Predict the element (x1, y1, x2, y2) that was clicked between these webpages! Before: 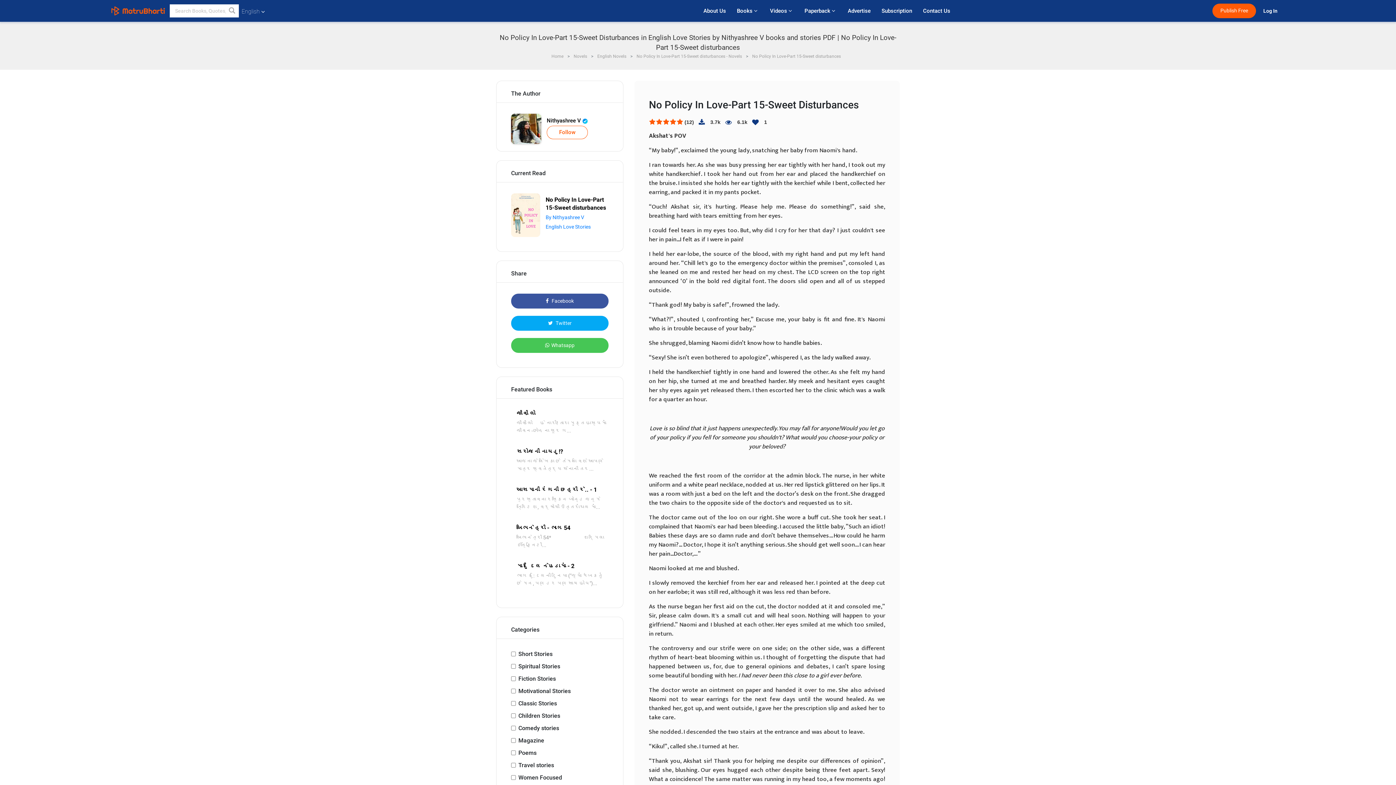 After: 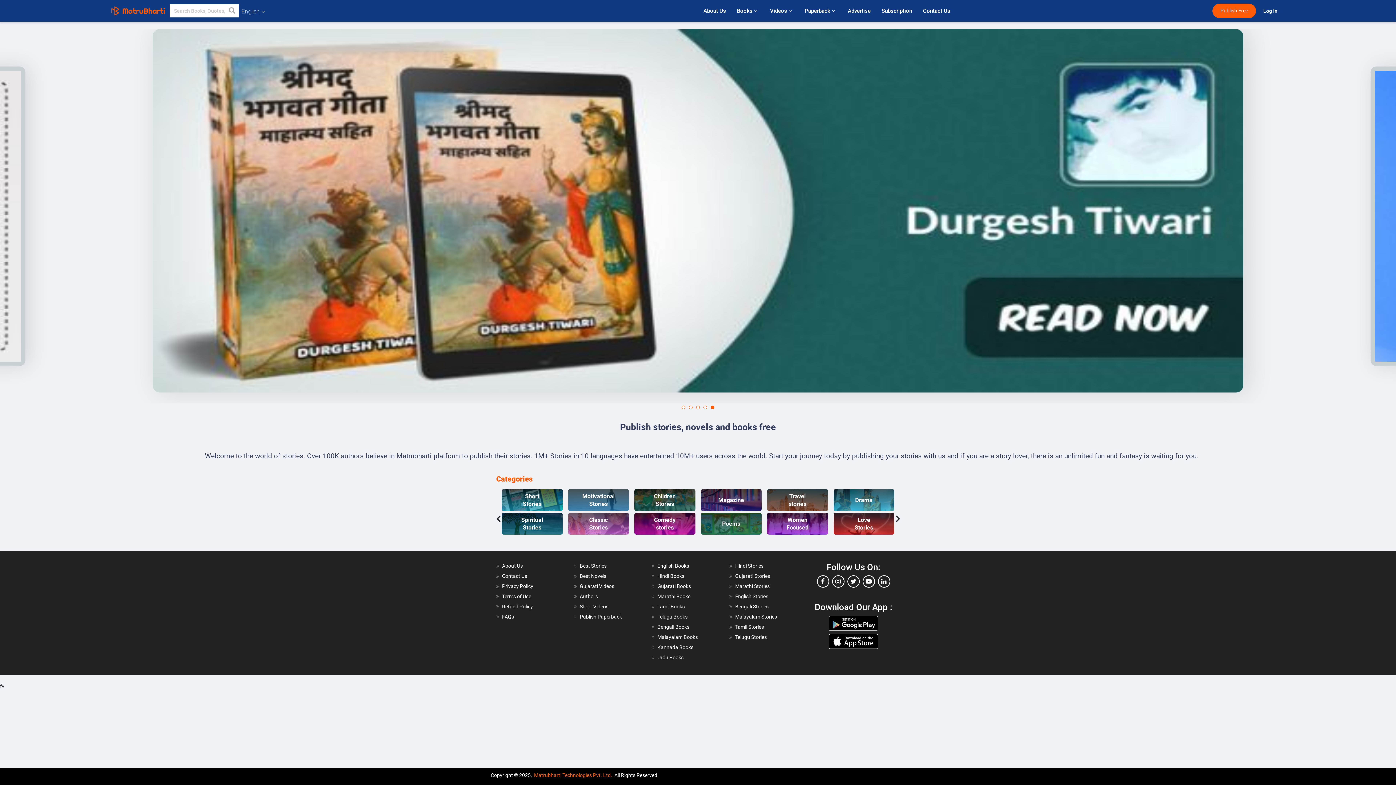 Action: bbox: (110, 6, 169, 15)